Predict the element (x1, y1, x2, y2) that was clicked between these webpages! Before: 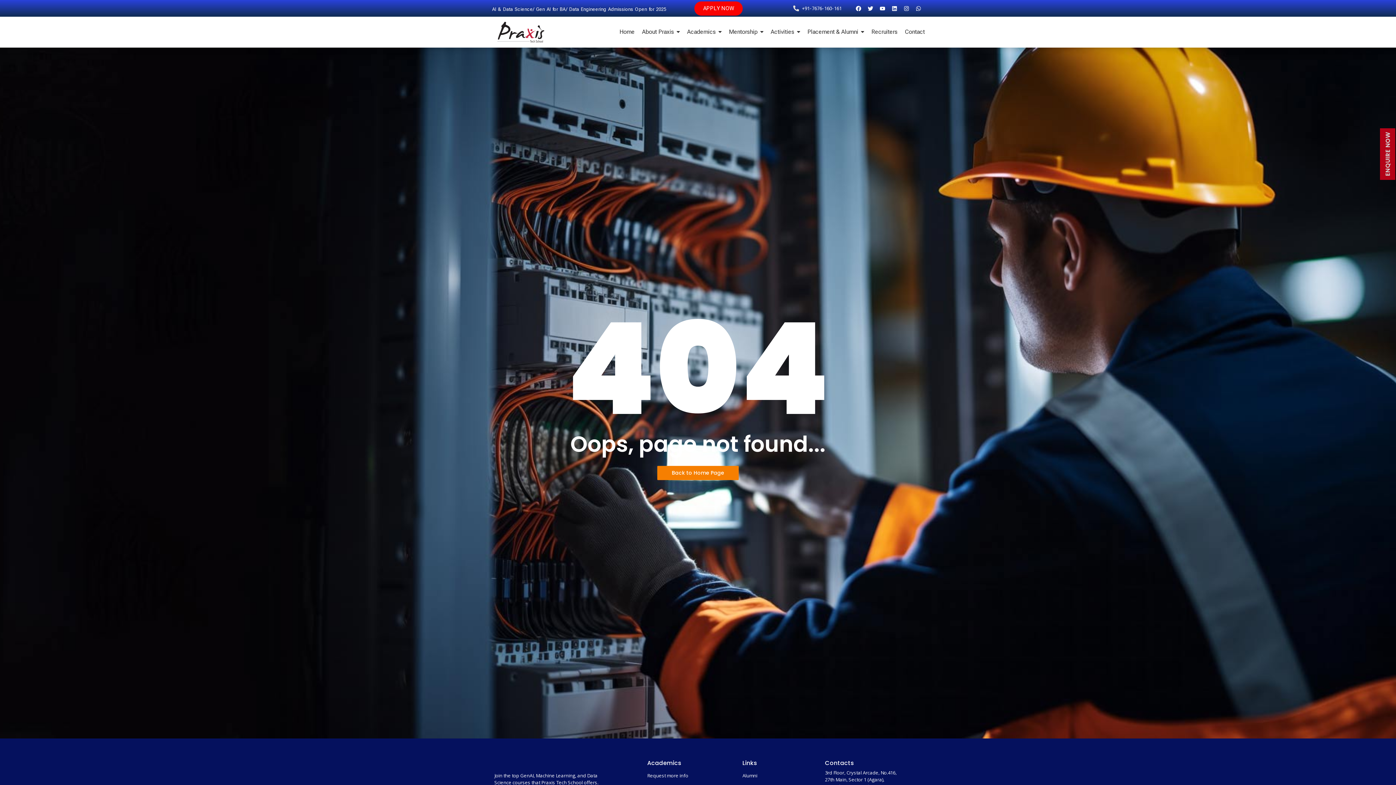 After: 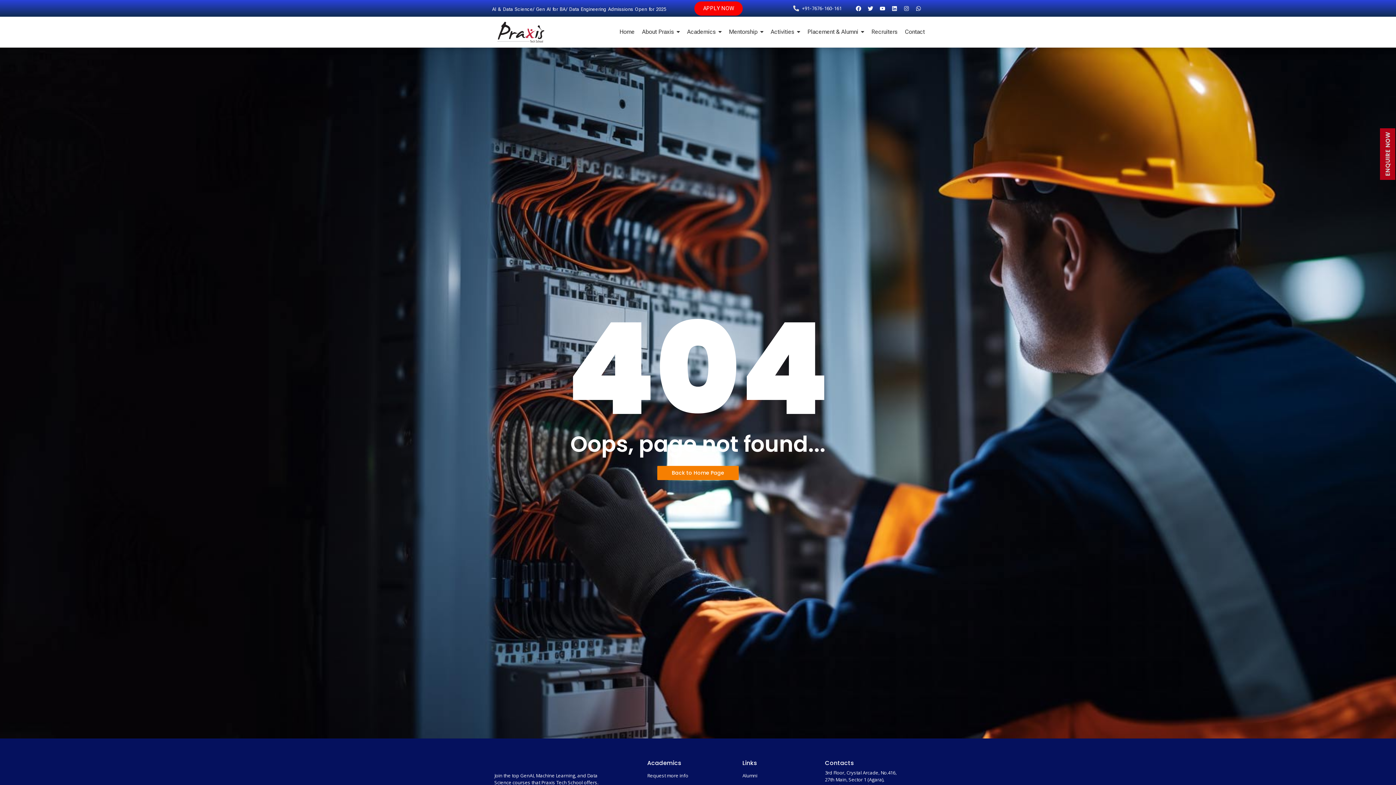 Action: bbox: (901, 2, 912, 13) label: Instagram